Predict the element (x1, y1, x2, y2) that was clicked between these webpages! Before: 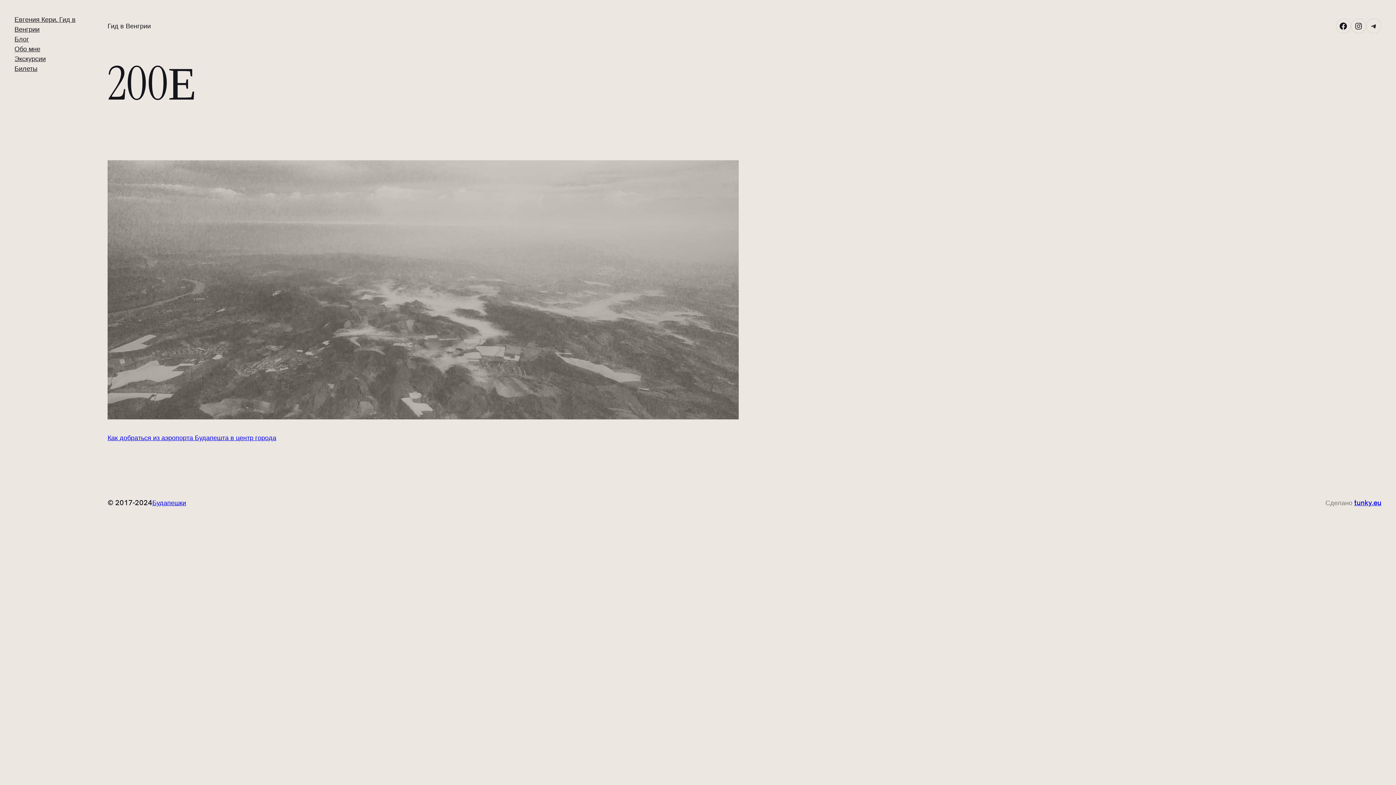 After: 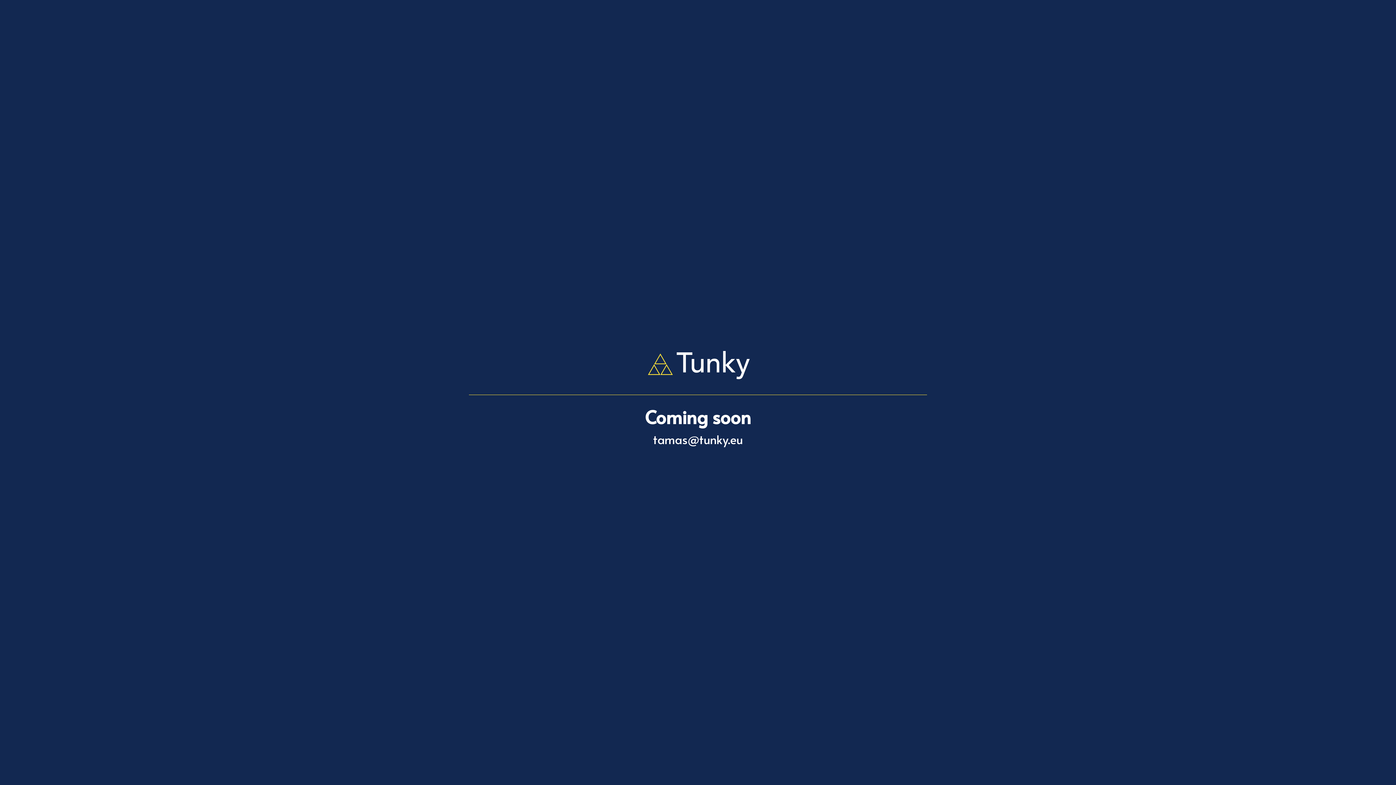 Action: label: tunky.eu bbox: (1354, 498, 1381, 507)